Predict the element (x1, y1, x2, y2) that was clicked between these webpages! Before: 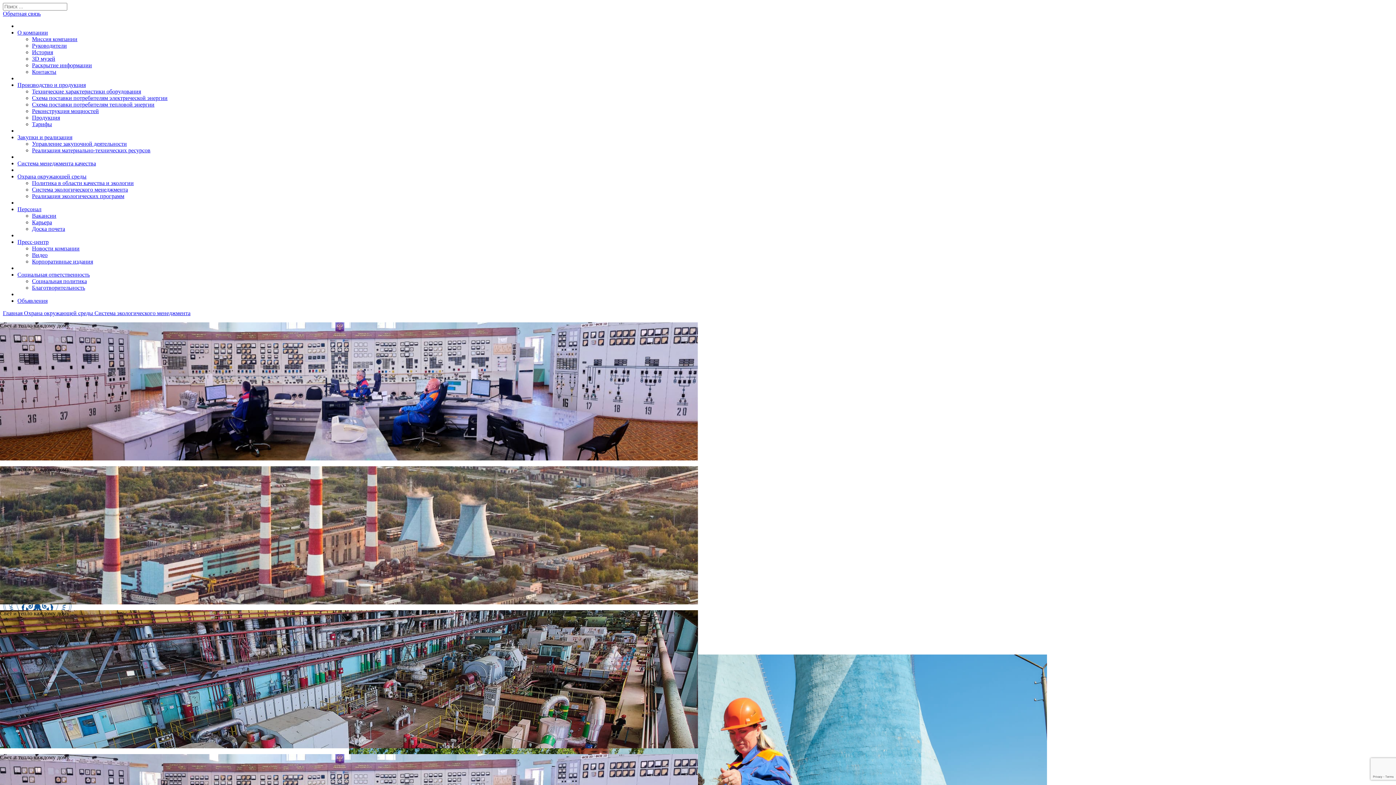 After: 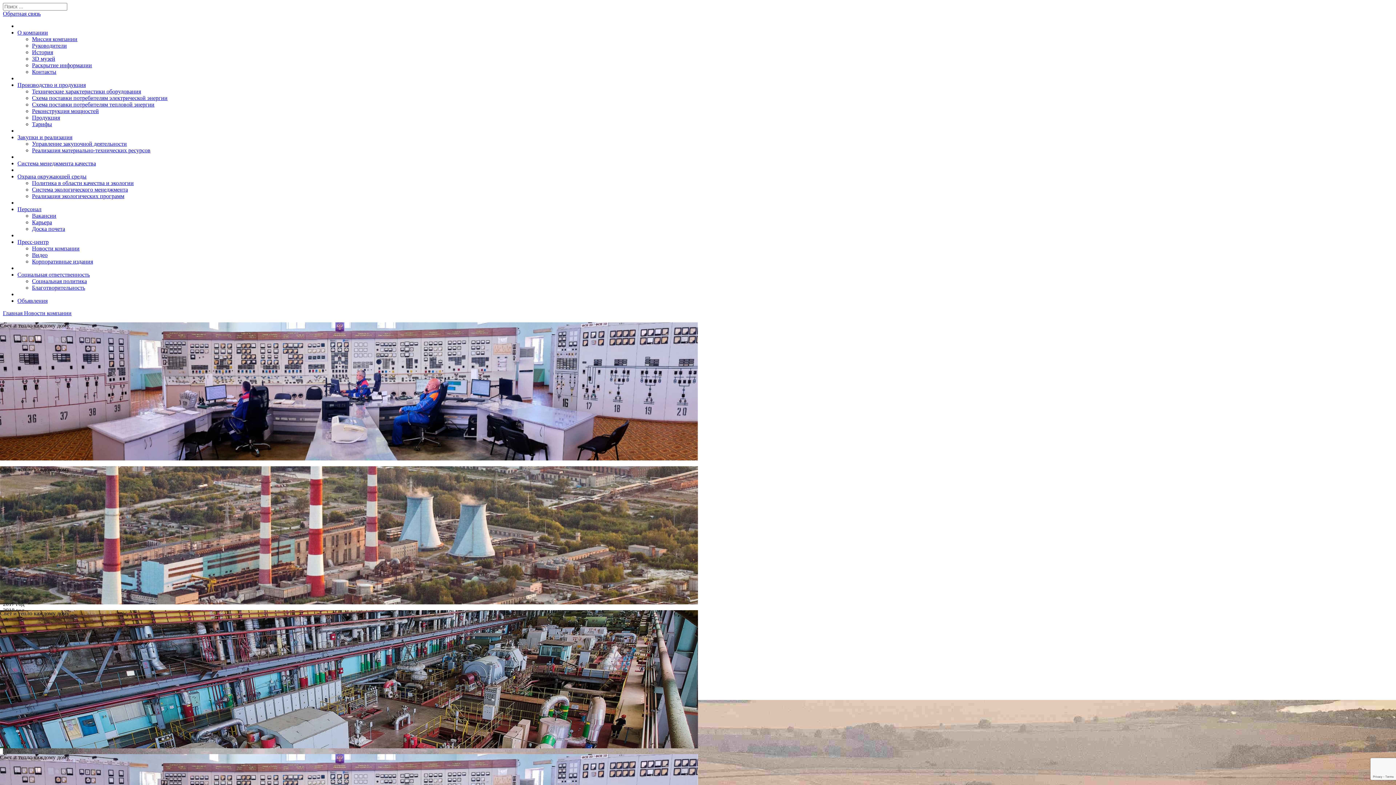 Action: bbox: (17, 238, 48, 245) label: Пресс-центр